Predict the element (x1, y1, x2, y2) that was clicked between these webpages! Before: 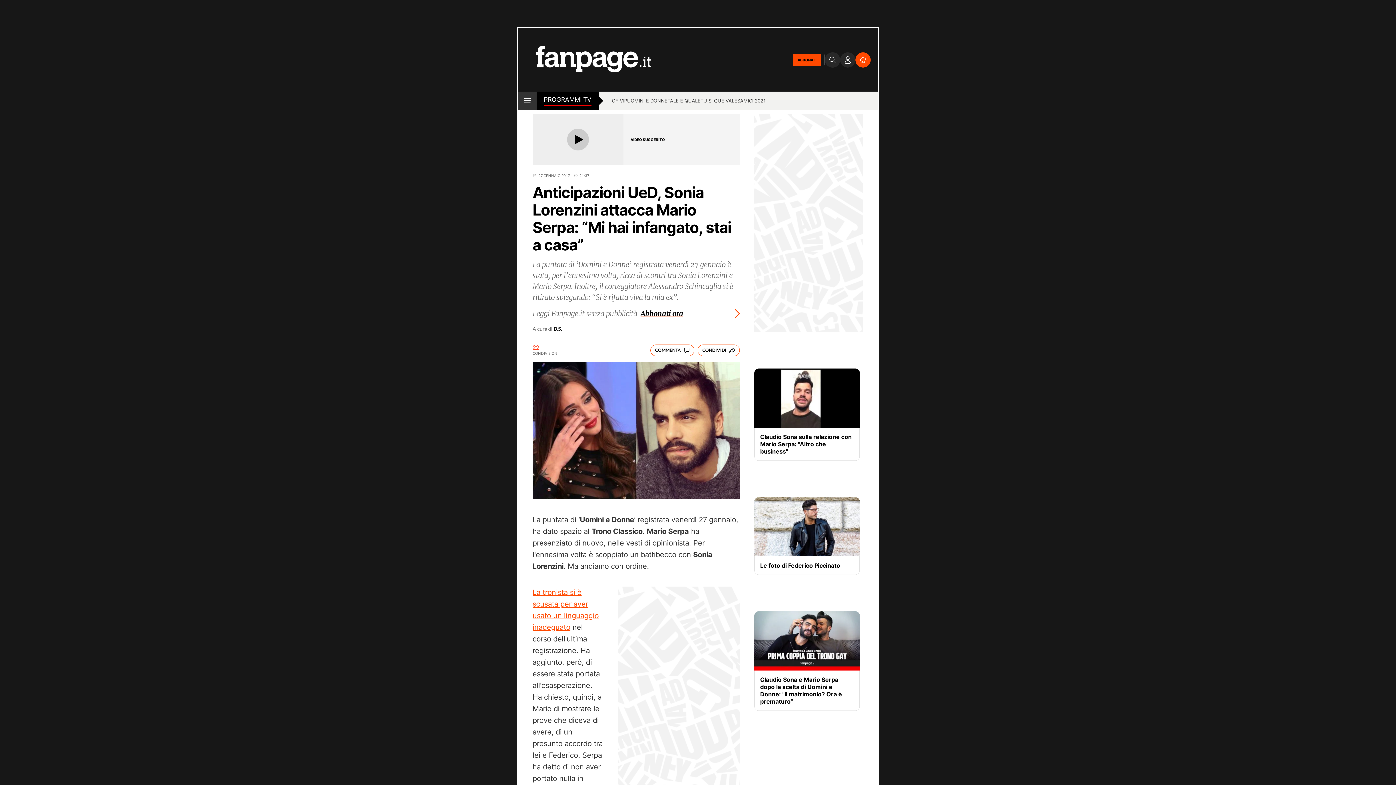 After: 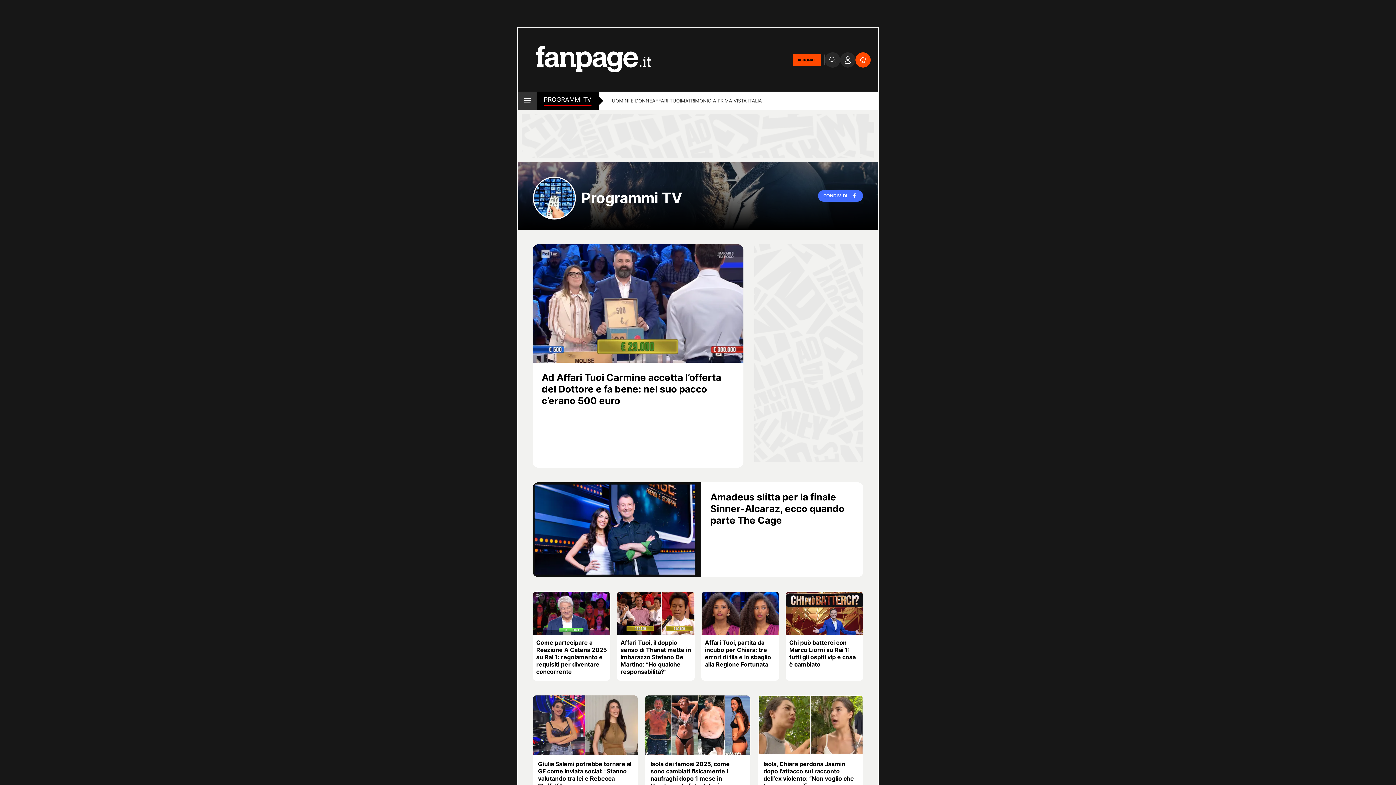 Action: bbox: (544, 95, 591, 105) label: PROGRAMMI TV